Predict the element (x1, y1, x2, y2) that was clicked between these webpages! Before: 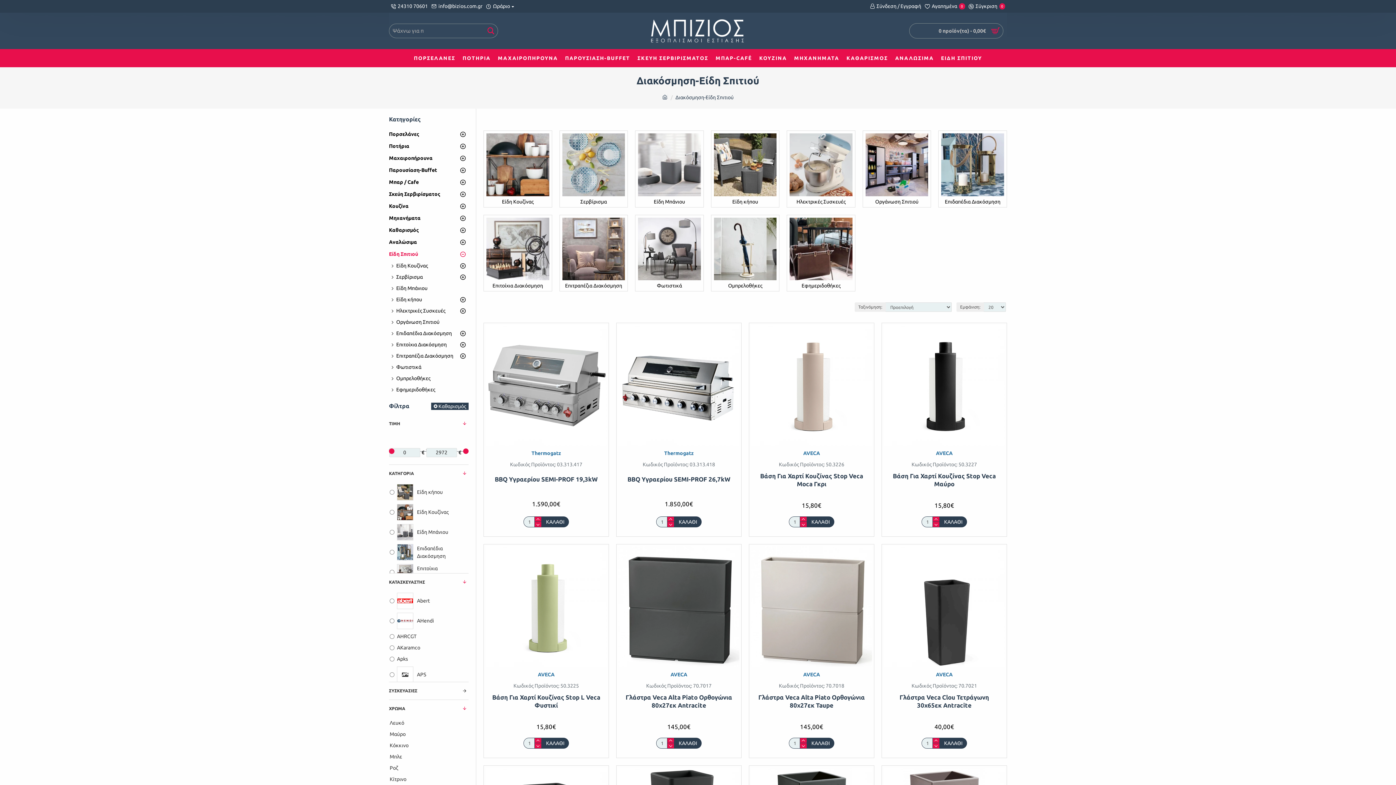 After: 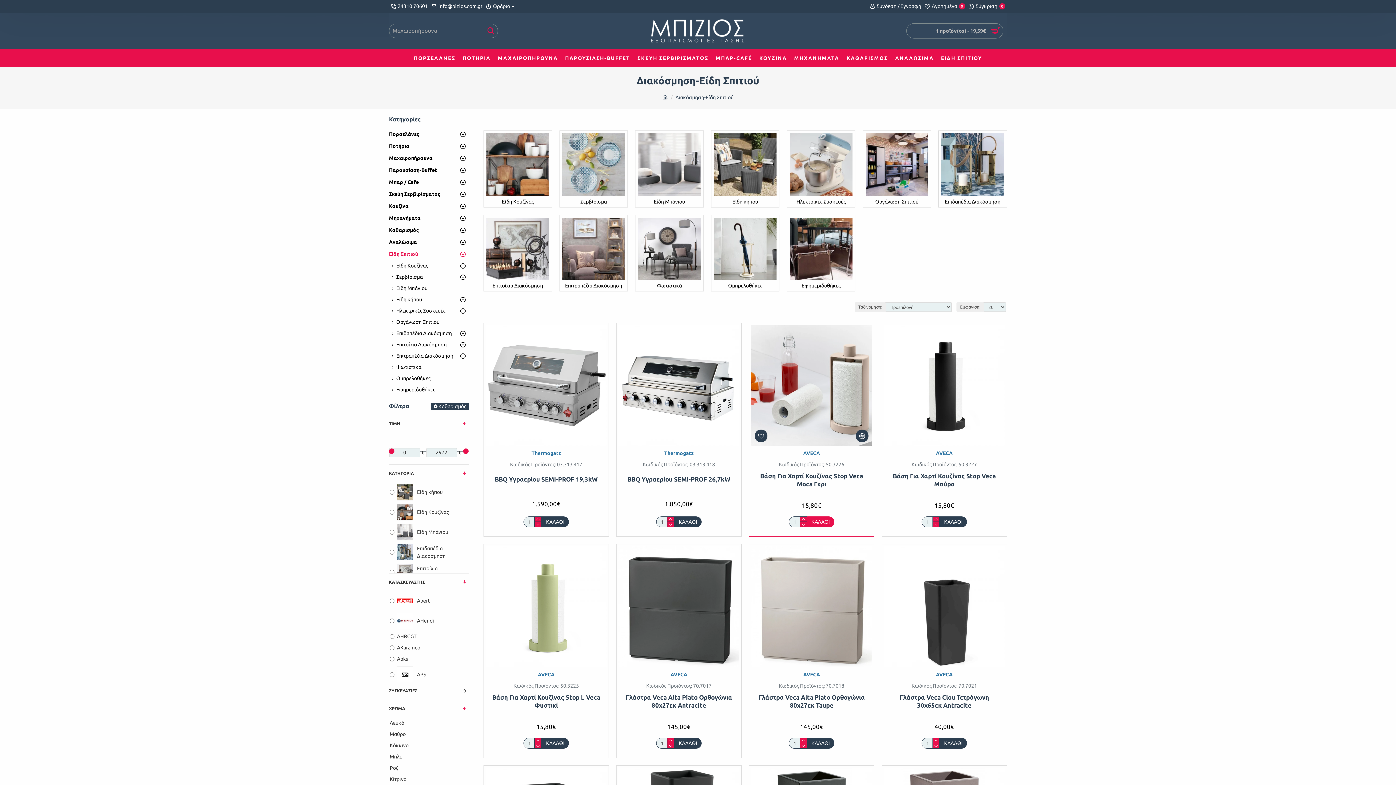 Action: label: ΚΑΛΑΘΙ bbox: (807, 516, 834, 527)